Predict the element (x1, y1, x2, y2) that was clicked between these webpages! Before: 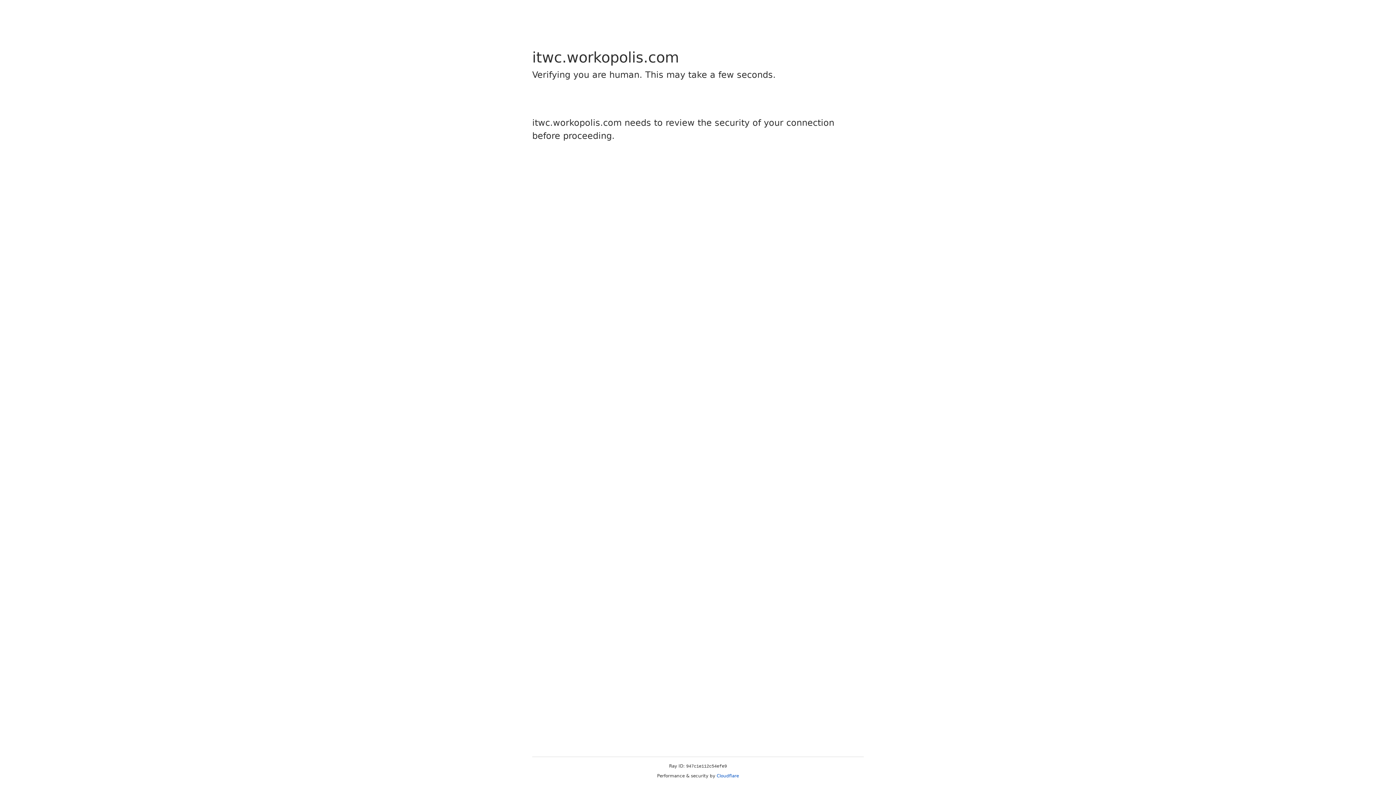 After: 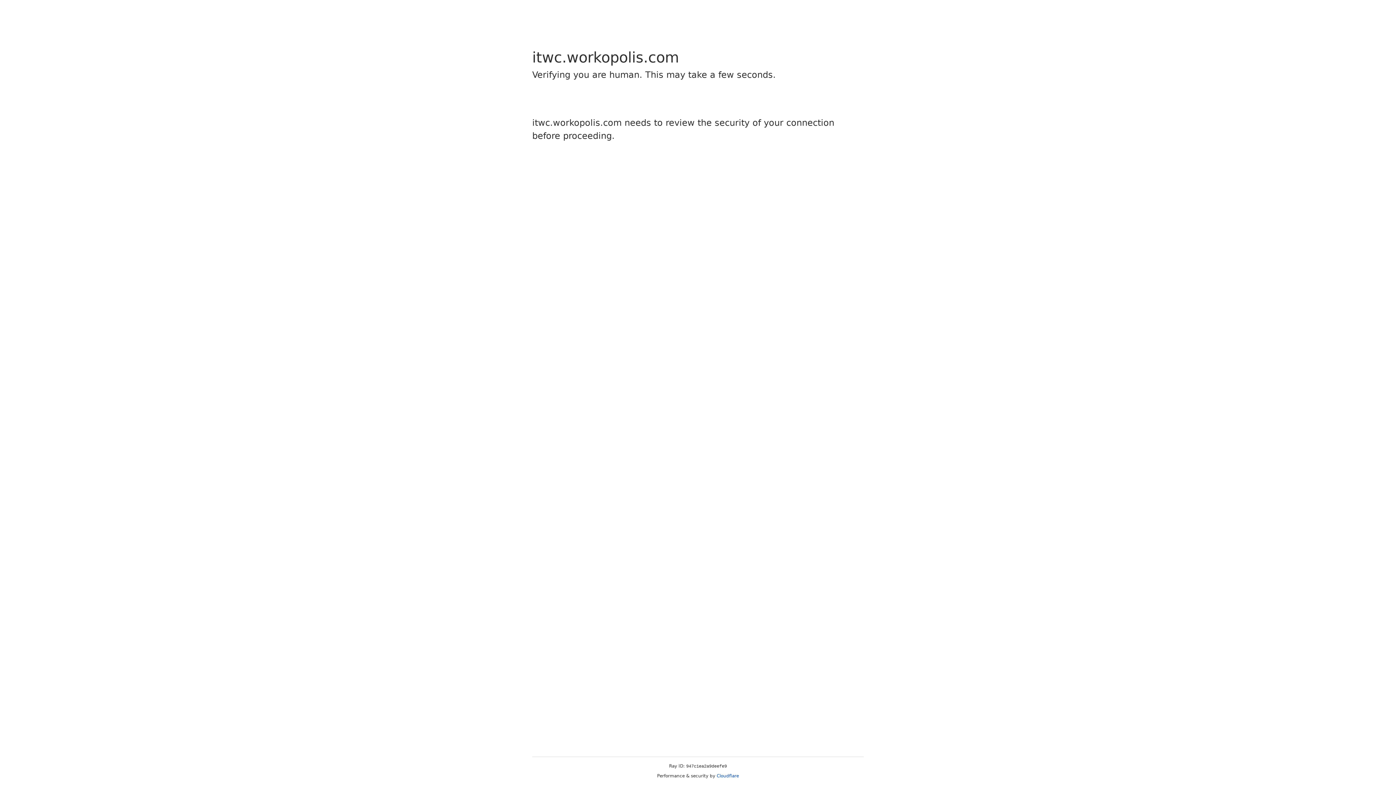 Action: bbox: (716, 773, 739, 778) label: Cloudflare